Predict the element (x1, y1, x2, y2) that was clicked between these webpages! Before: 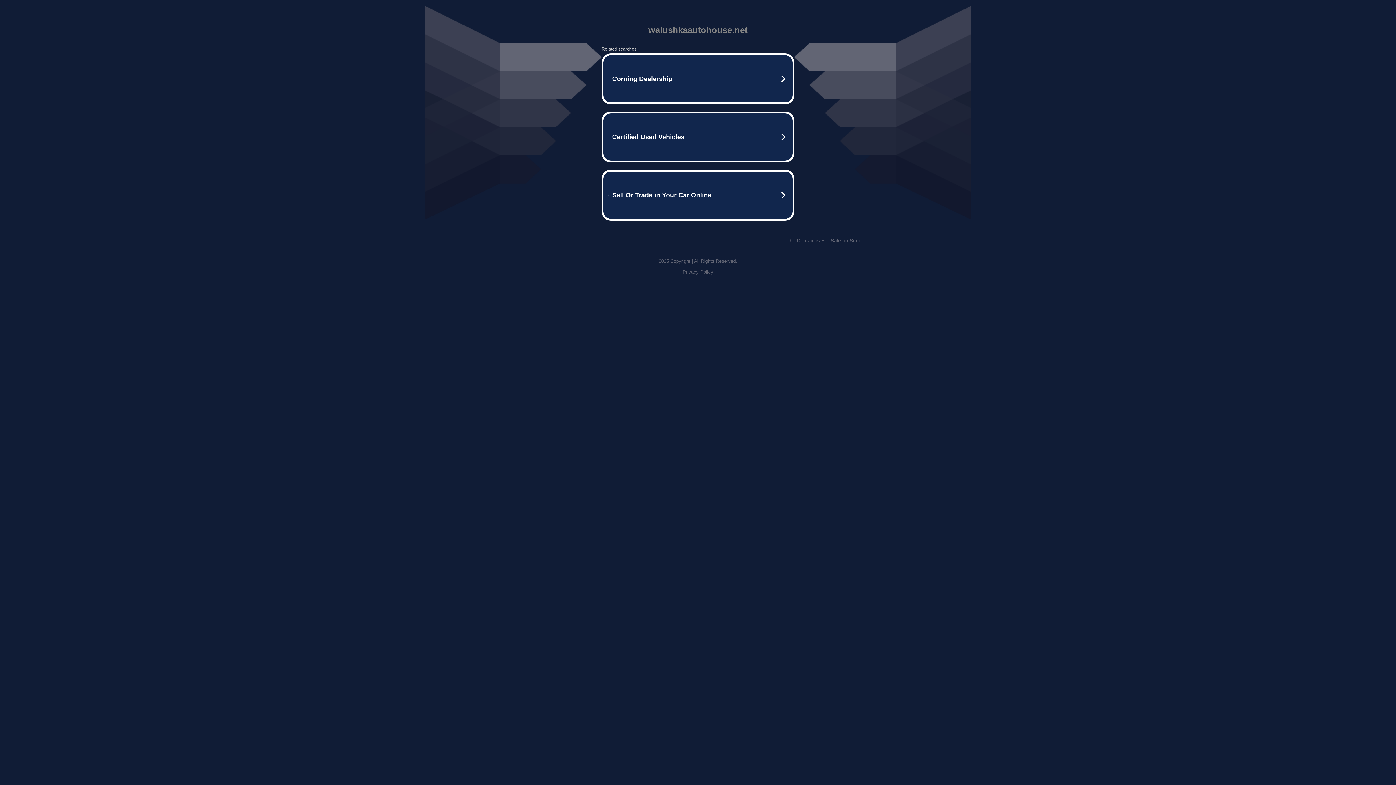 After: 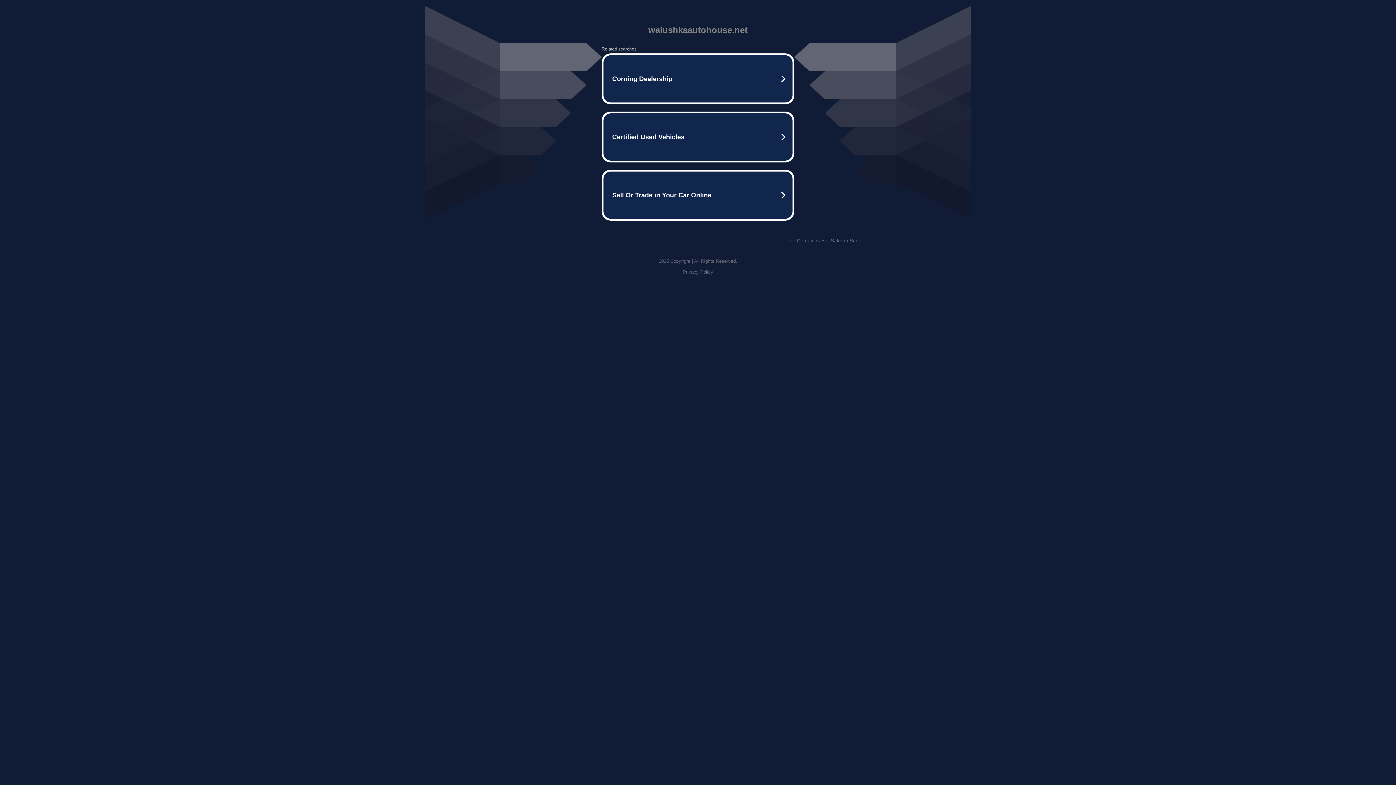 Action: bbox: (682, 269, 713, 274) label: Privacy Policy